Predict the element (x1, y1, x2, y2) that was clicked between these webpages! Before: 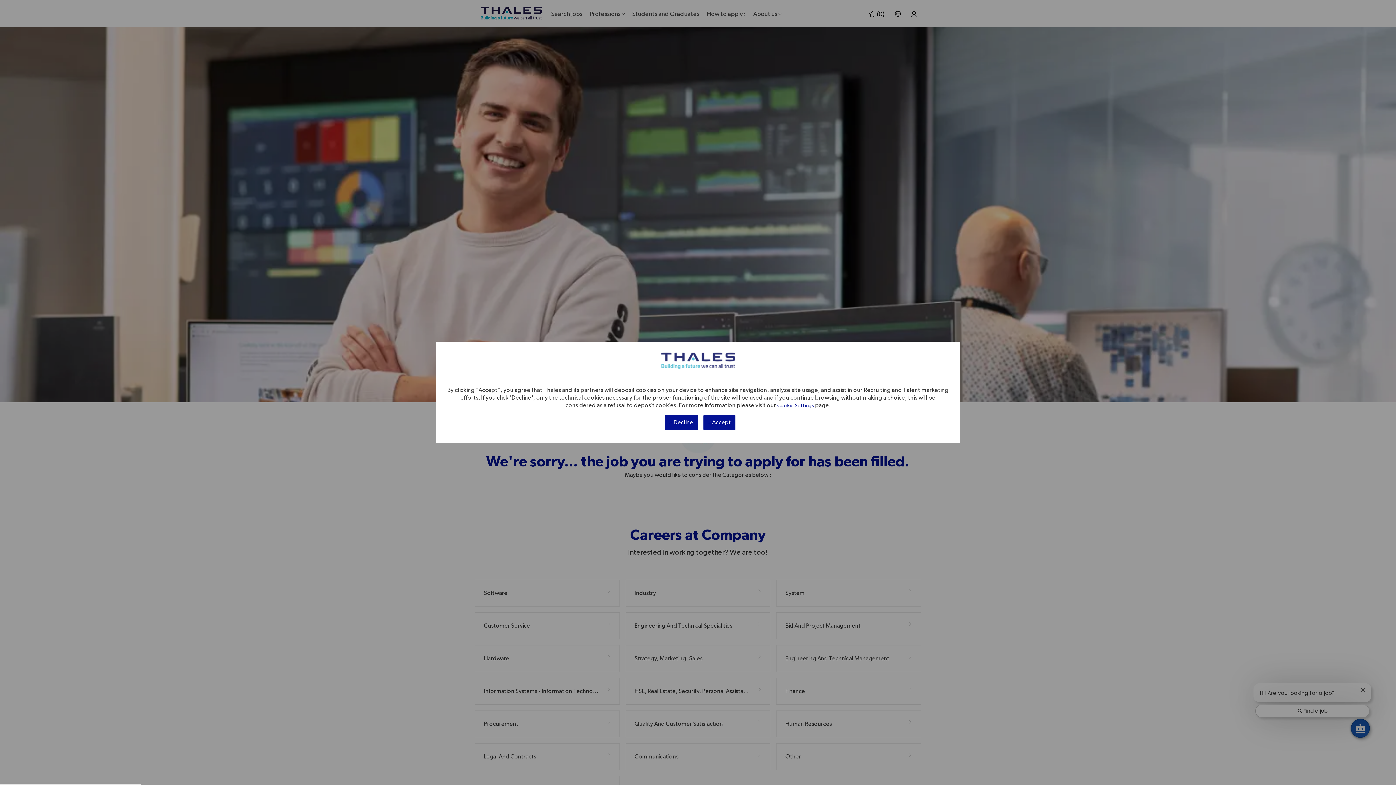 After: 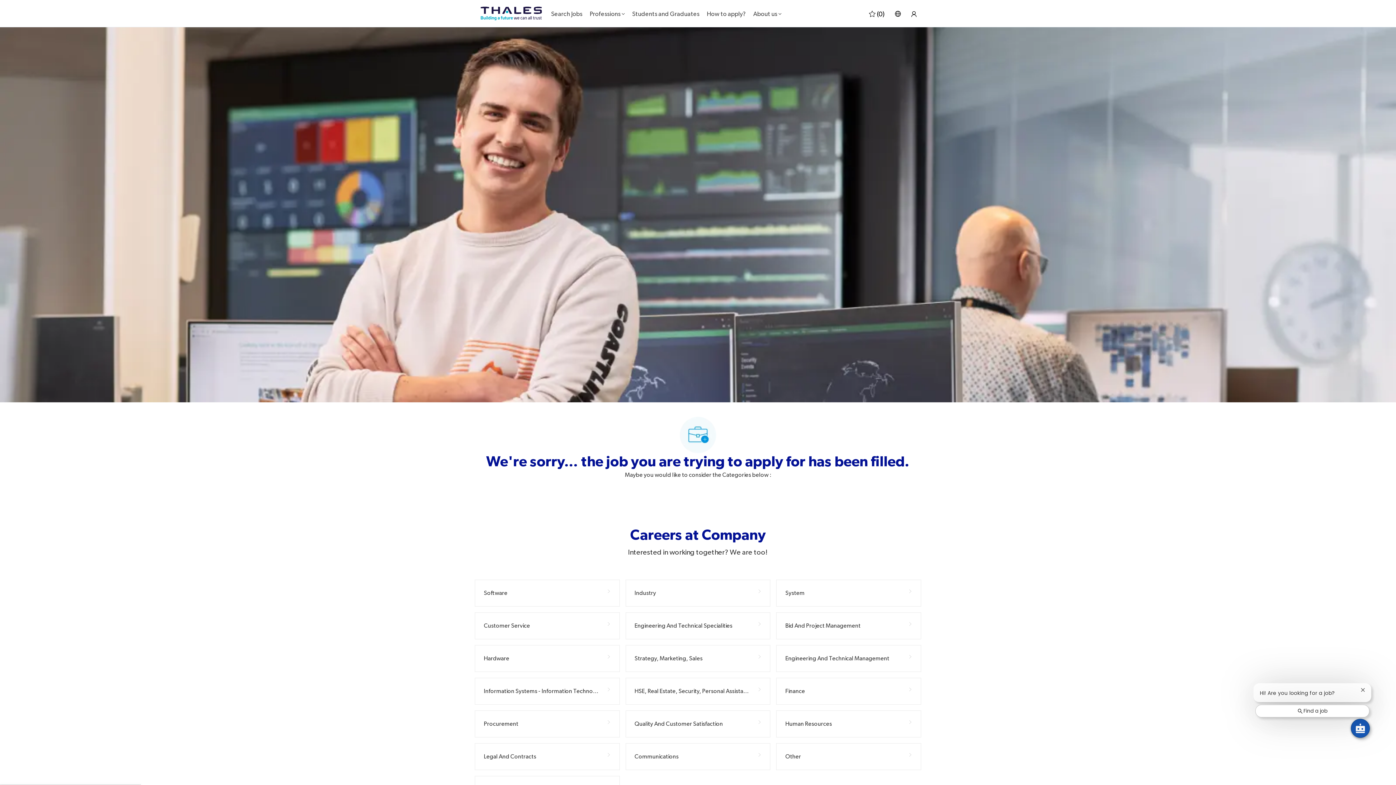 Action: label:  Accept bbox: (703, 411, 735, 426)